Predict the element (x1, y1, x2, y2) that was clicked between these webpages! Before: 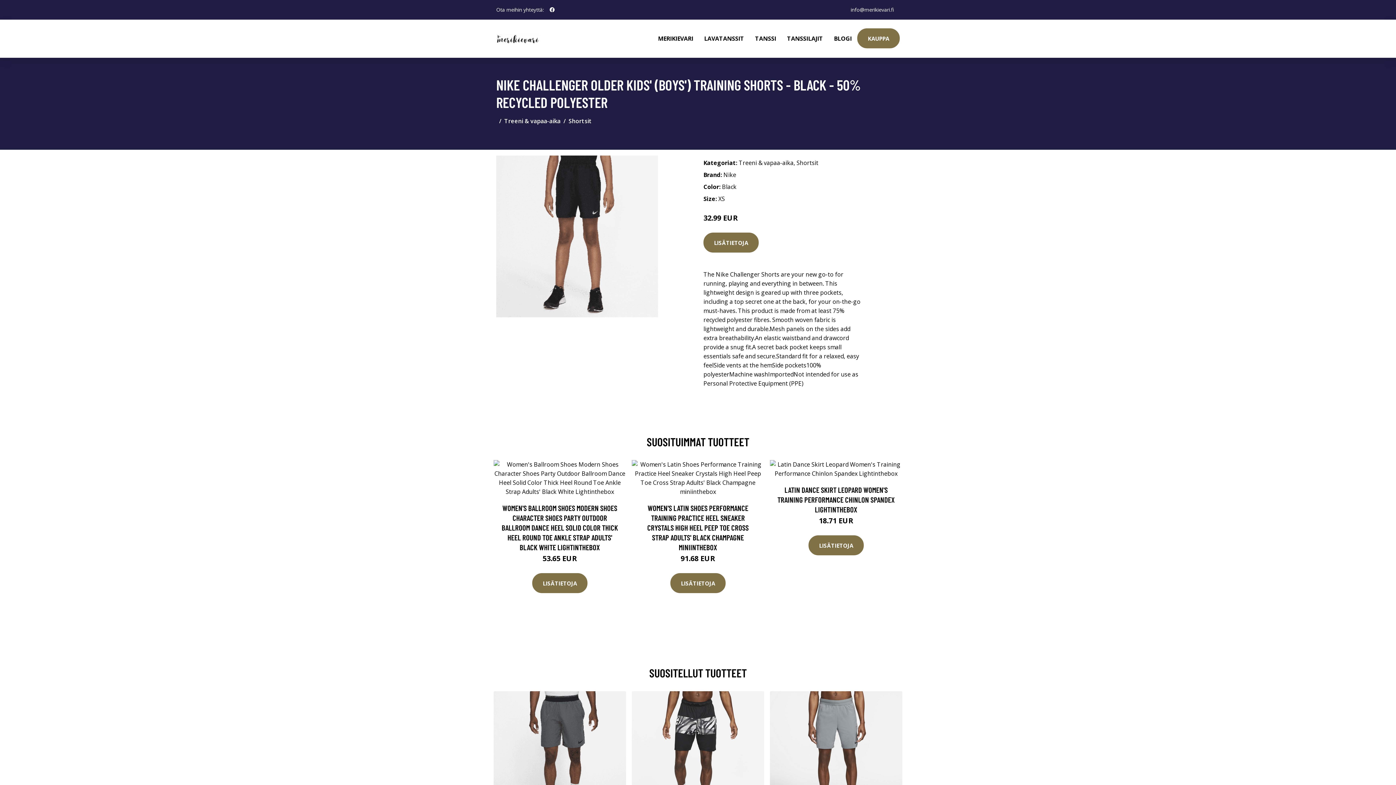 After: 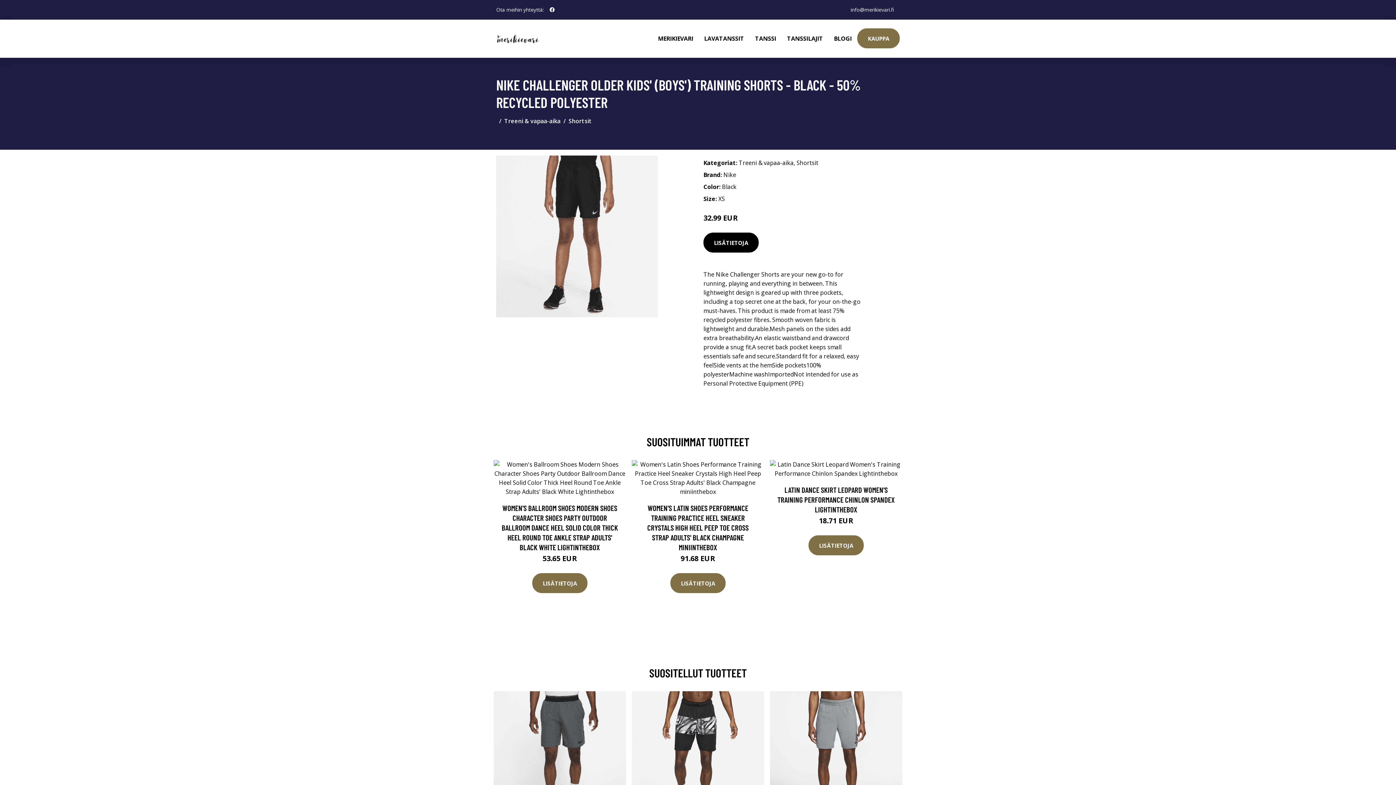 Action: label: LISÄTIETOJA bbox: (703, 232, 758, 252)